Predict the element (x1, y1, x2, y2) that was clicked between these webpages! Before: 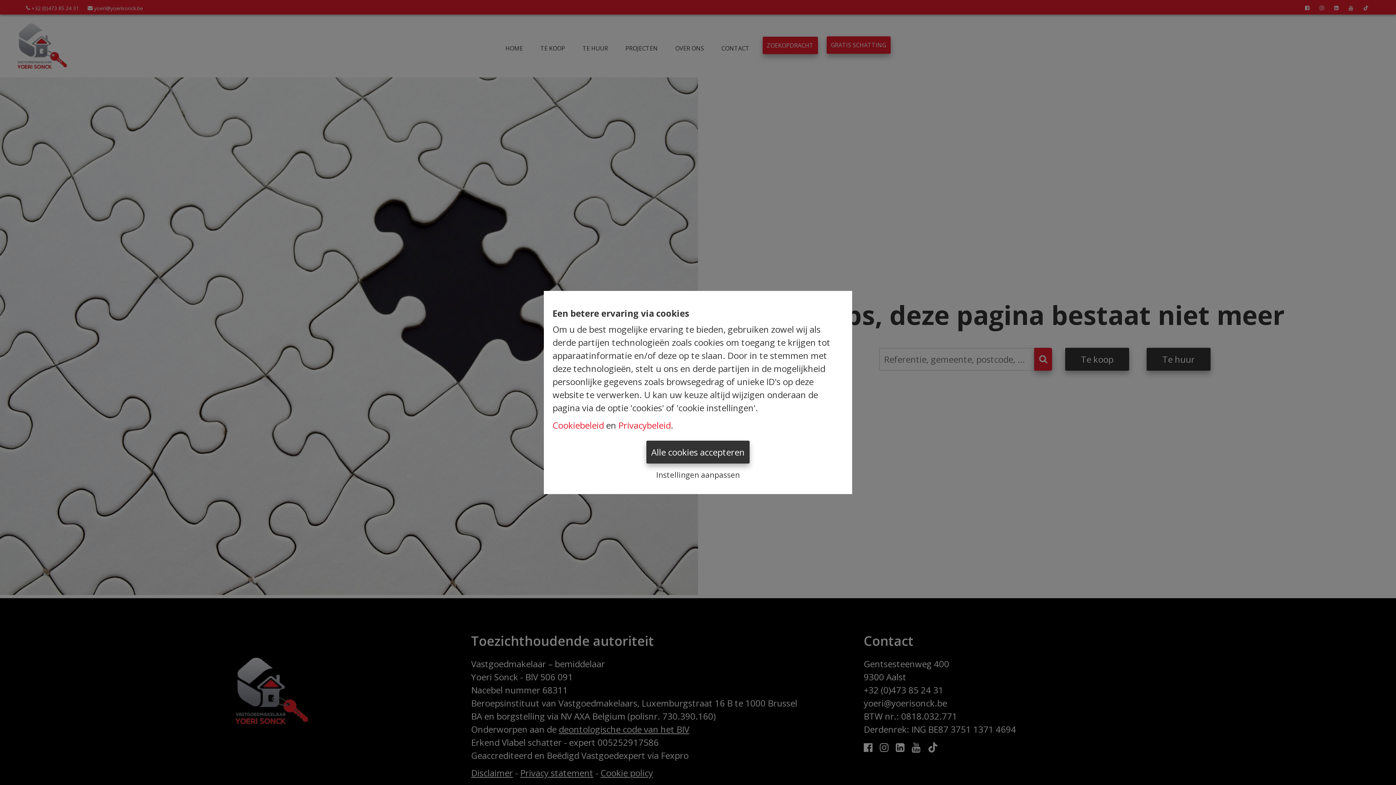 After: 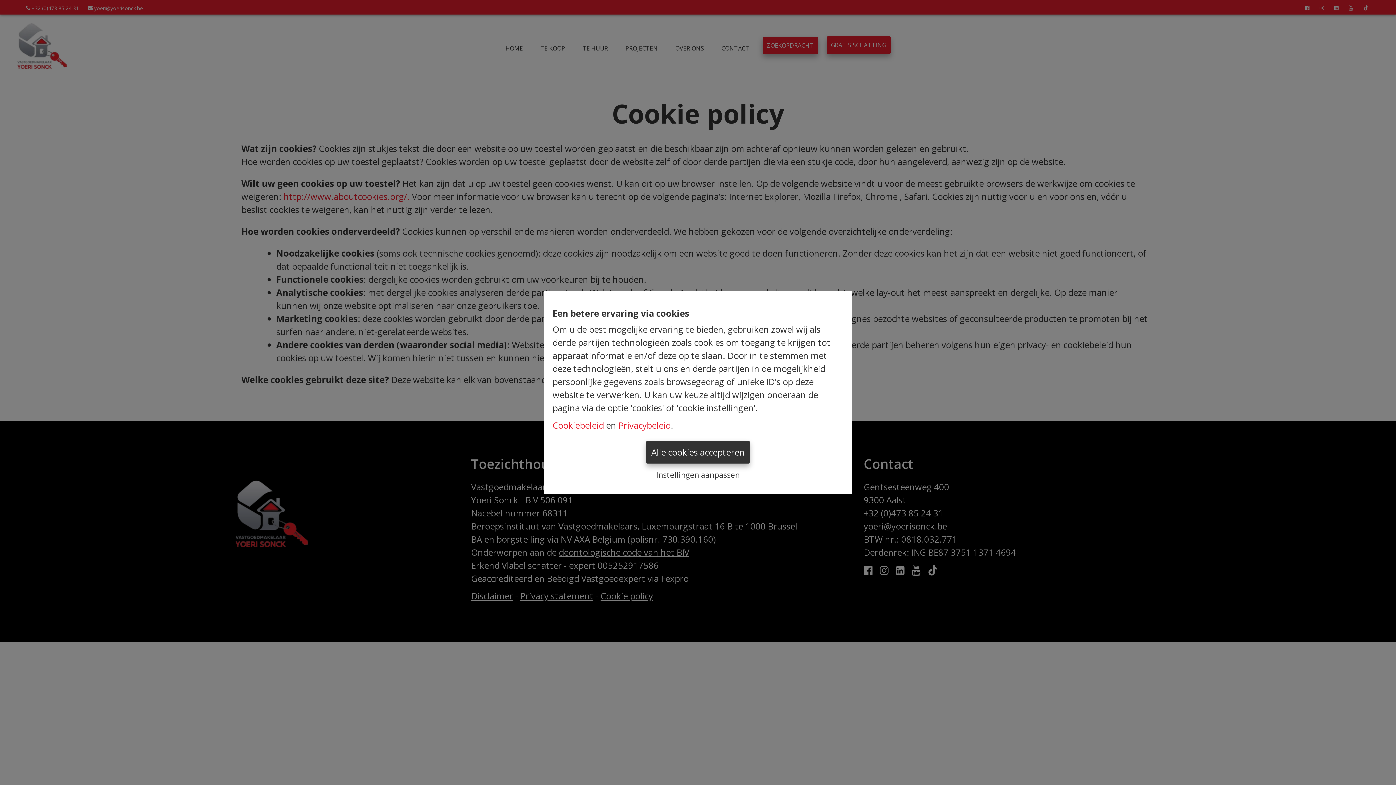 Action: label: Cookiebeleid bbox: (552, 419, 604, 431)